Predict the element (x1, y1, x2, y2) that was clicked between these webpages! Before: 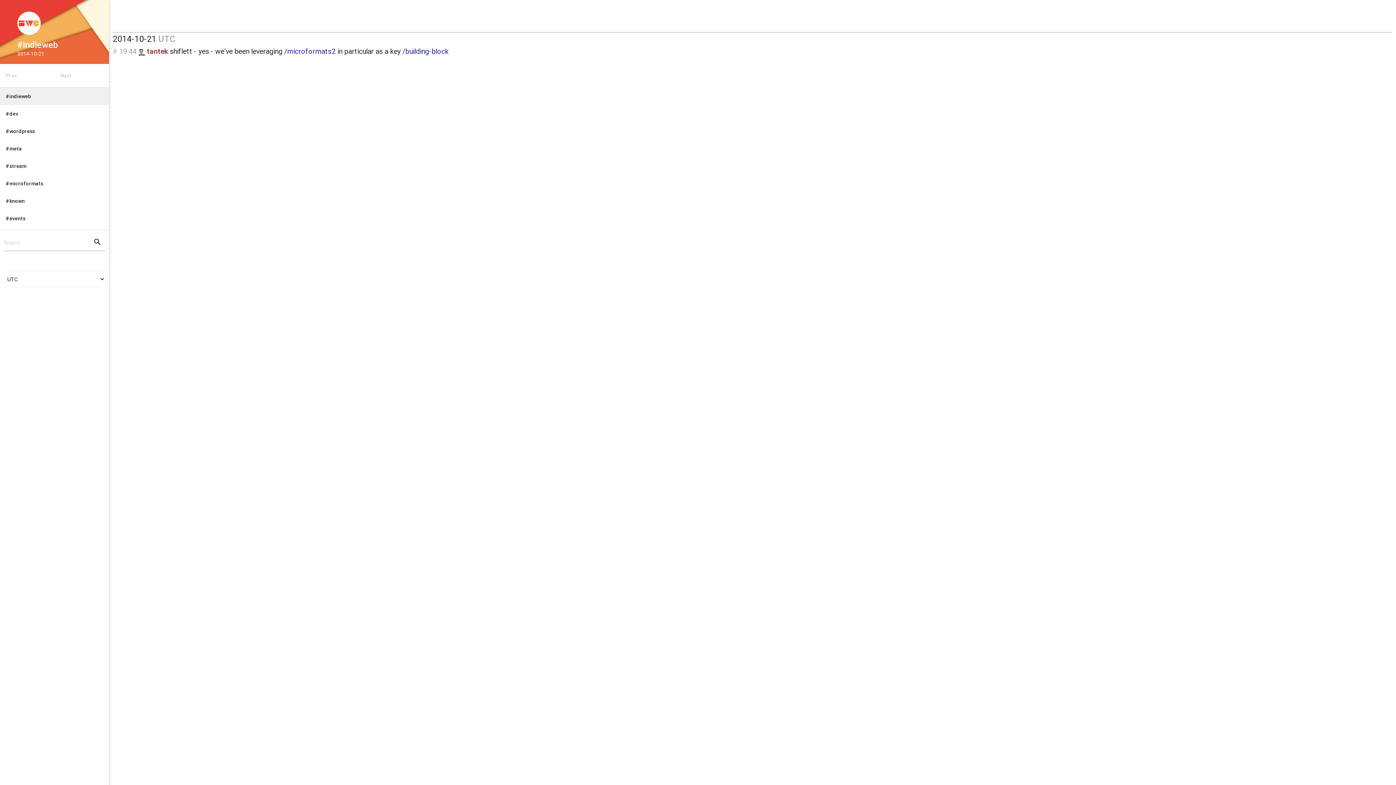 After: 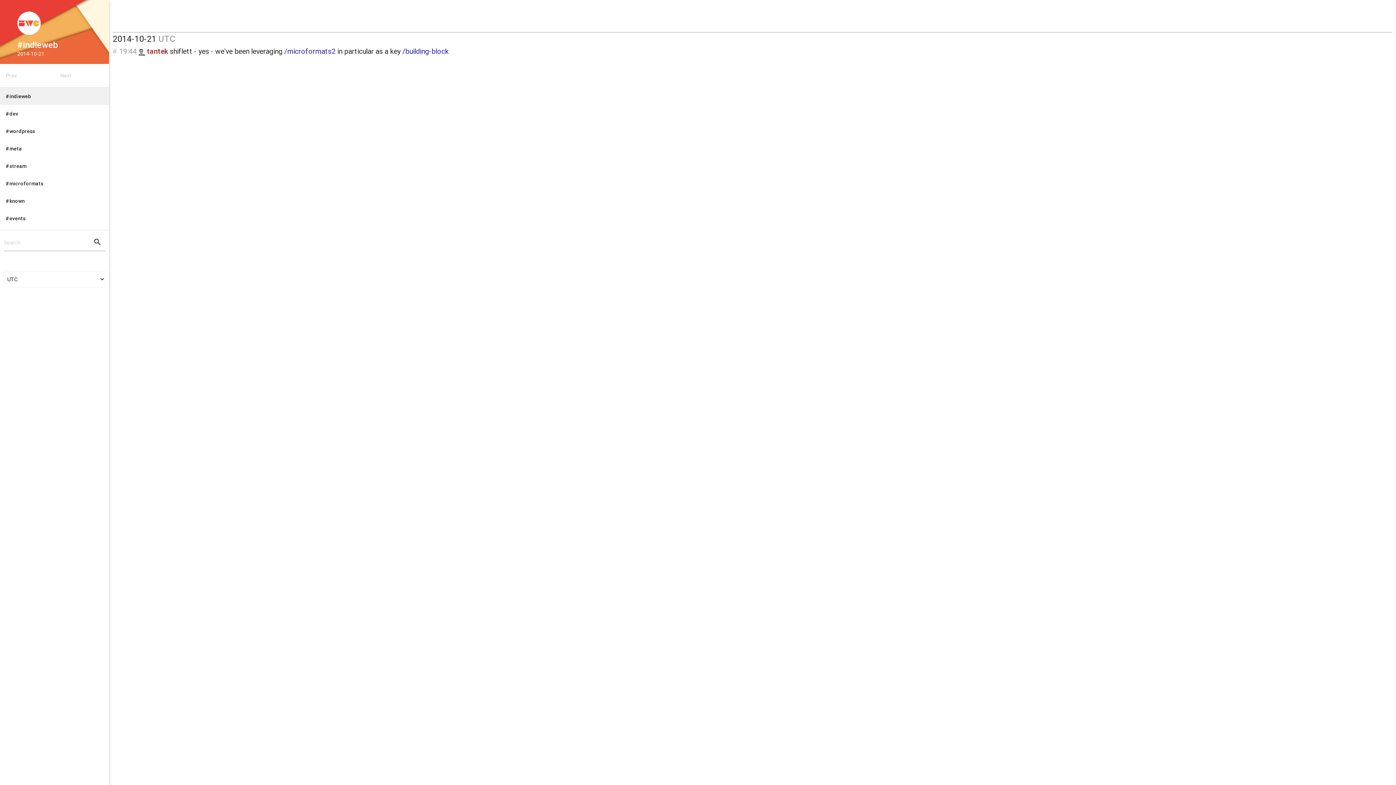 Action: label: 2014-10-21 bbox: (11, 49, 97, 64)